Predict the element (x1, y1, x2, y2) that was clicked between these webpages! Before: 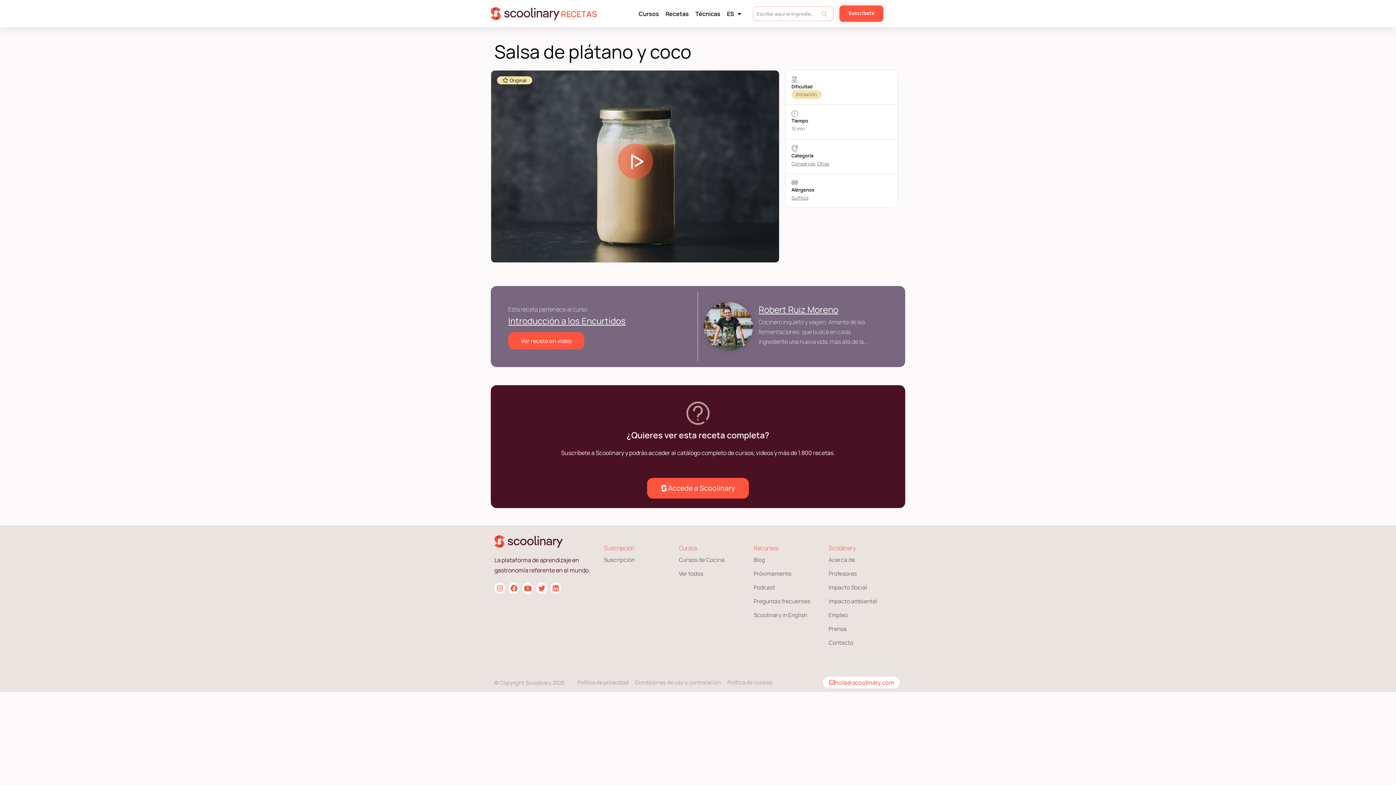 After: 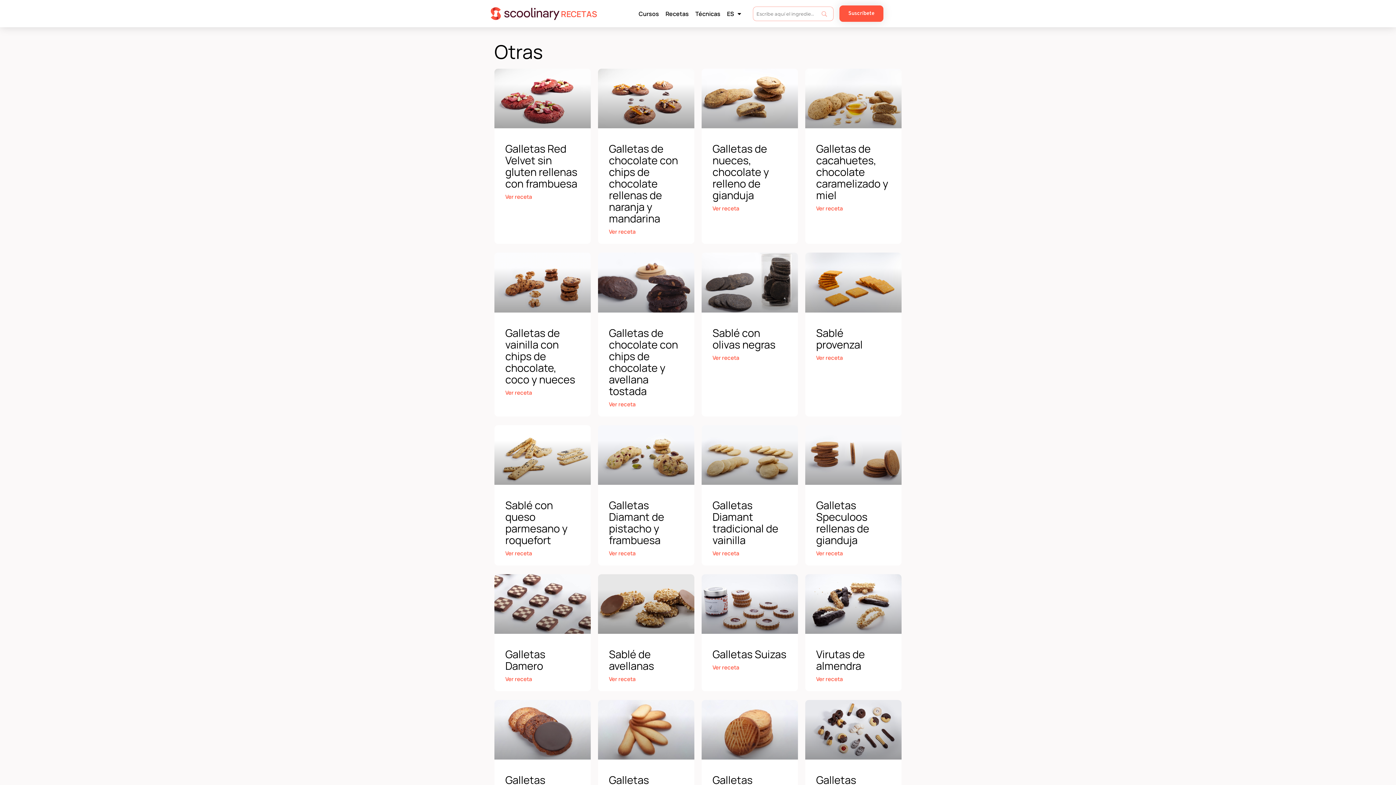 Action: bbox: (817, 160, 829, 166) label: Otras